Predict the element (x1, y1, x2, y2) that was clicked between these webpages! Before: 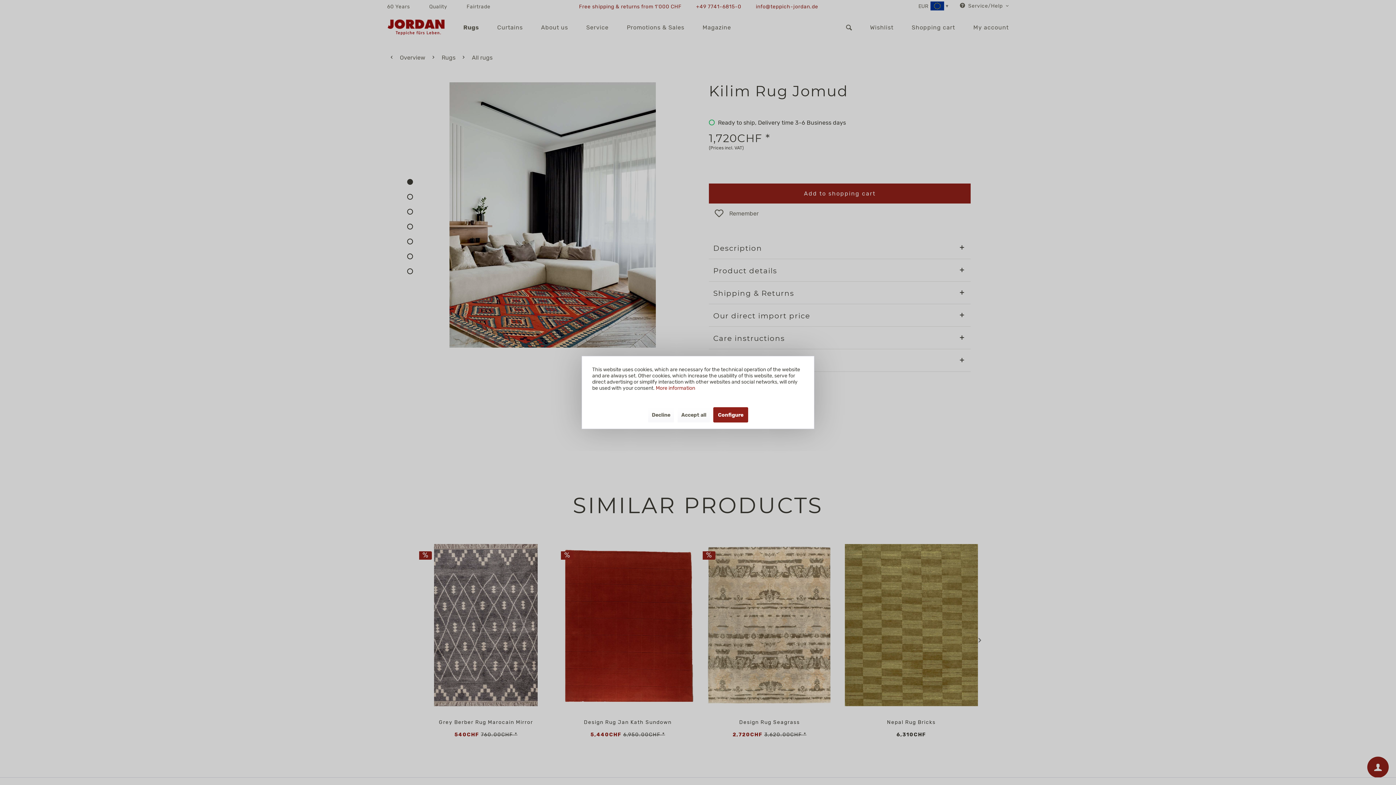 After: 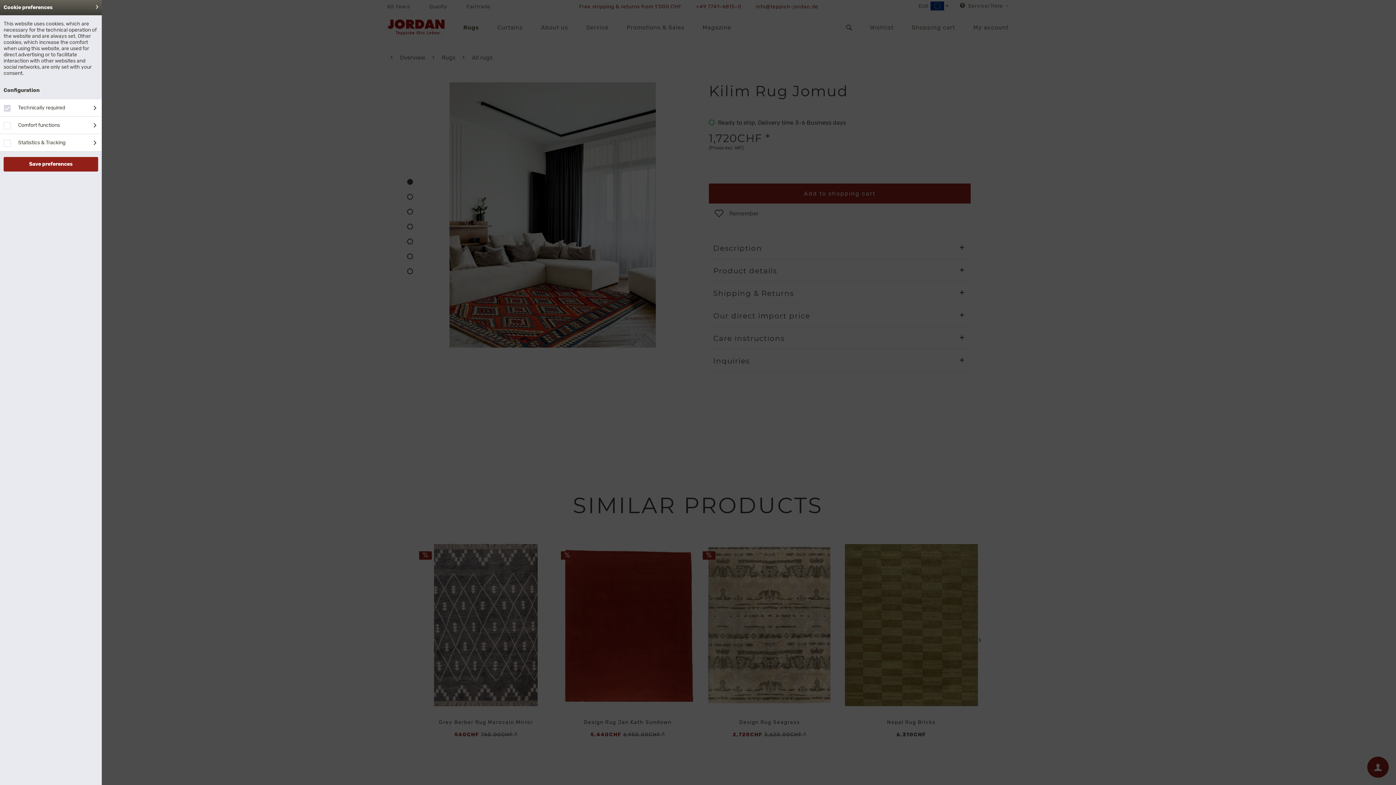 Action: label: Configure bbox: (713, 407, 748, 422)